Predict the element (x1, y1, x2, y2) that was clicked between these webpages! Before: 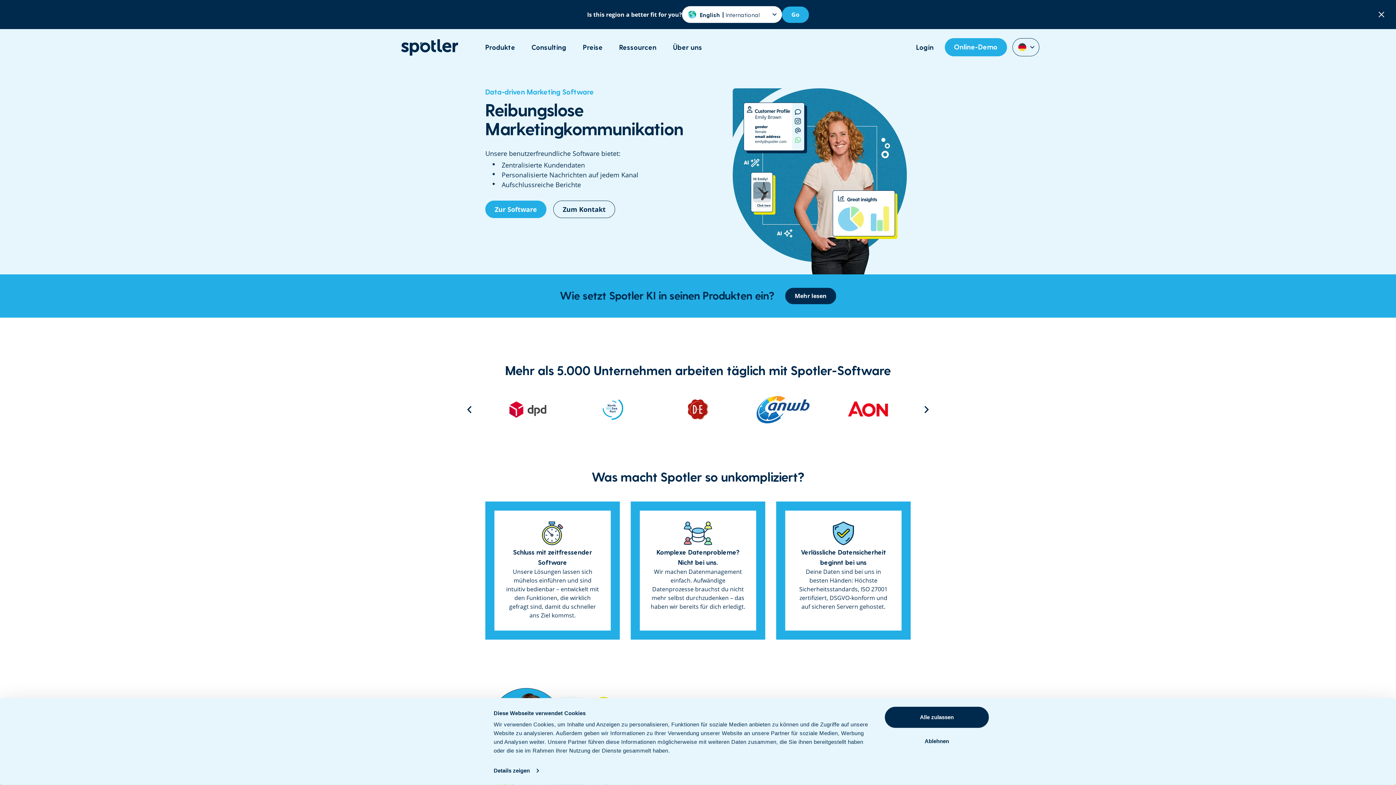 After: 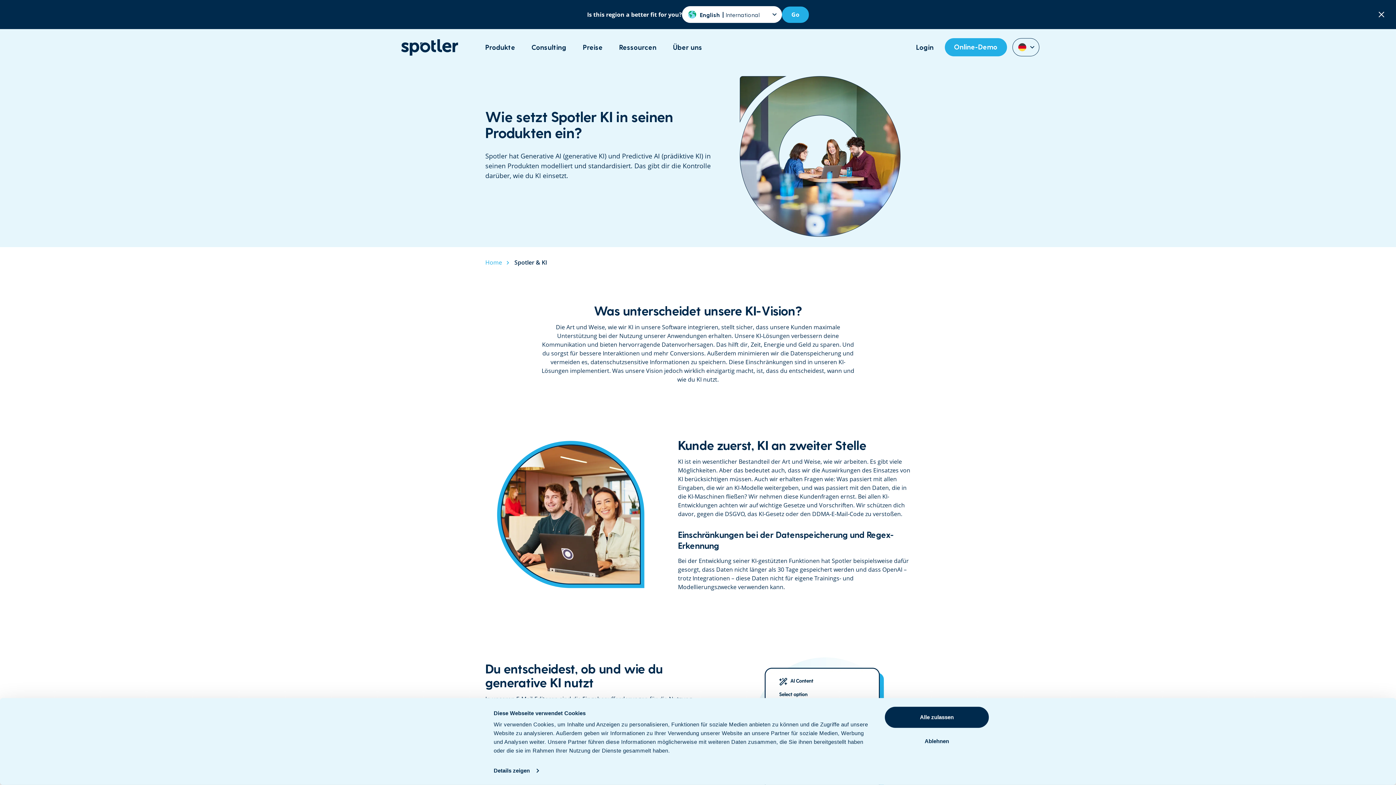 Action: label: Mehr lesen bbox: (785, 288, 836, 304)